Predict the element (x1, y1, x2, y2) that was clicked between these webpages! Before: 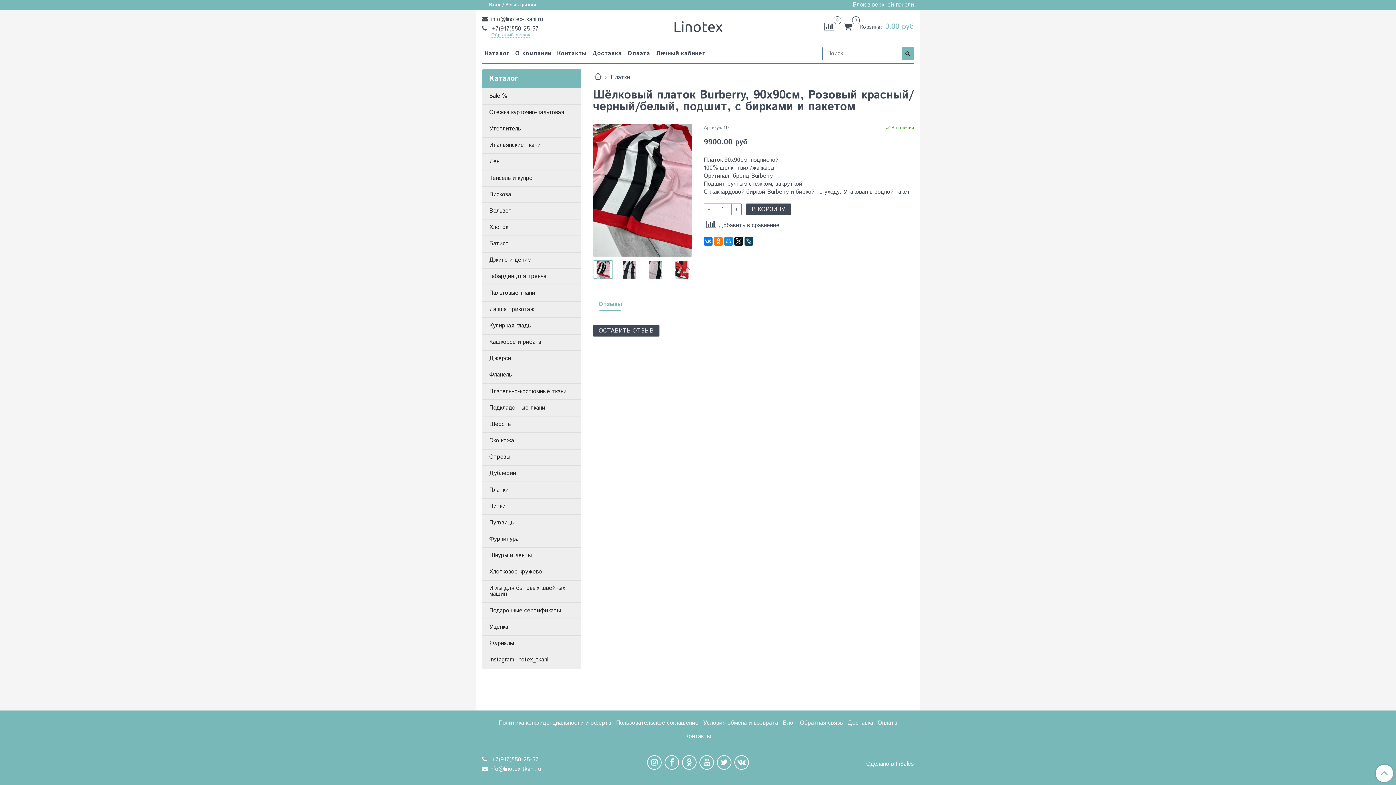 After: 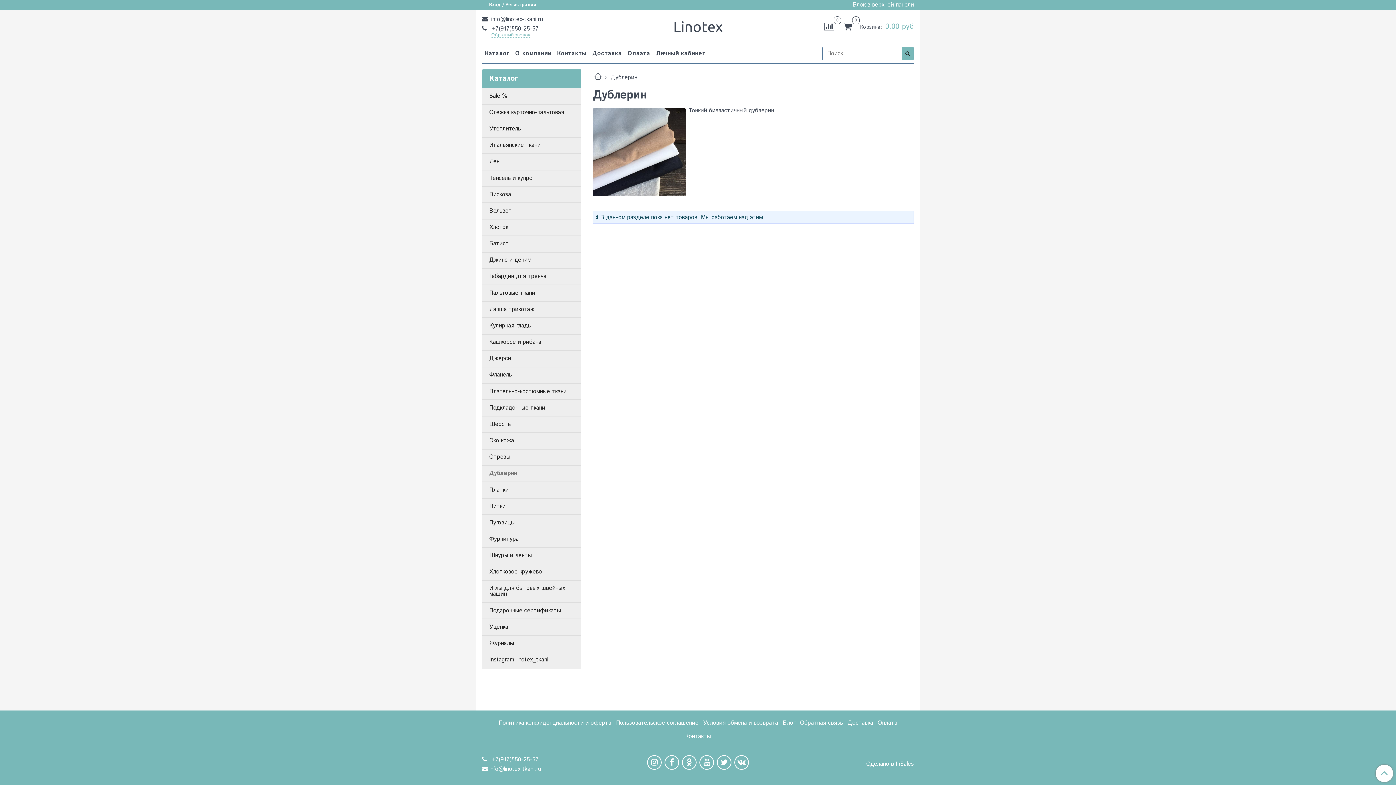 Action: label: Дублерин bbox: (489, 468, 578, 479)